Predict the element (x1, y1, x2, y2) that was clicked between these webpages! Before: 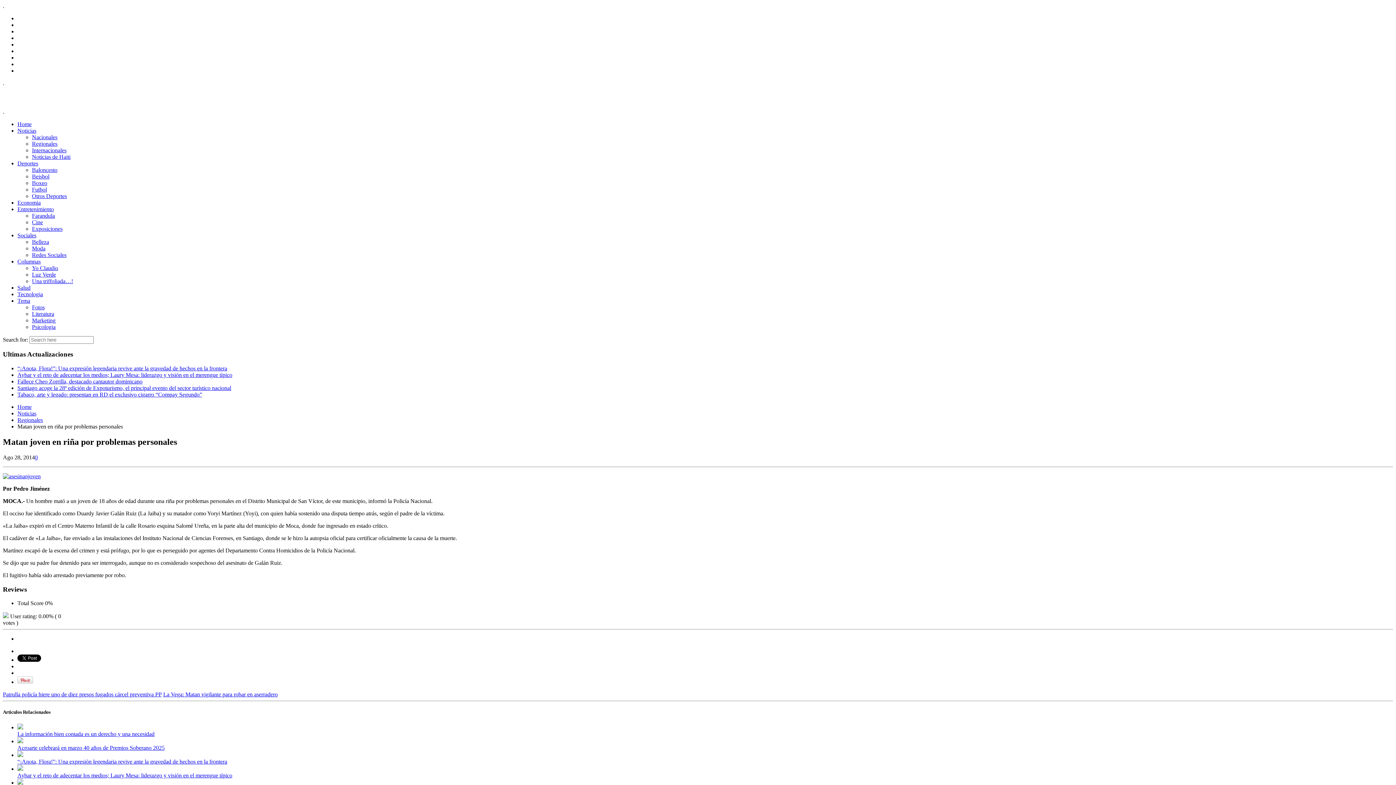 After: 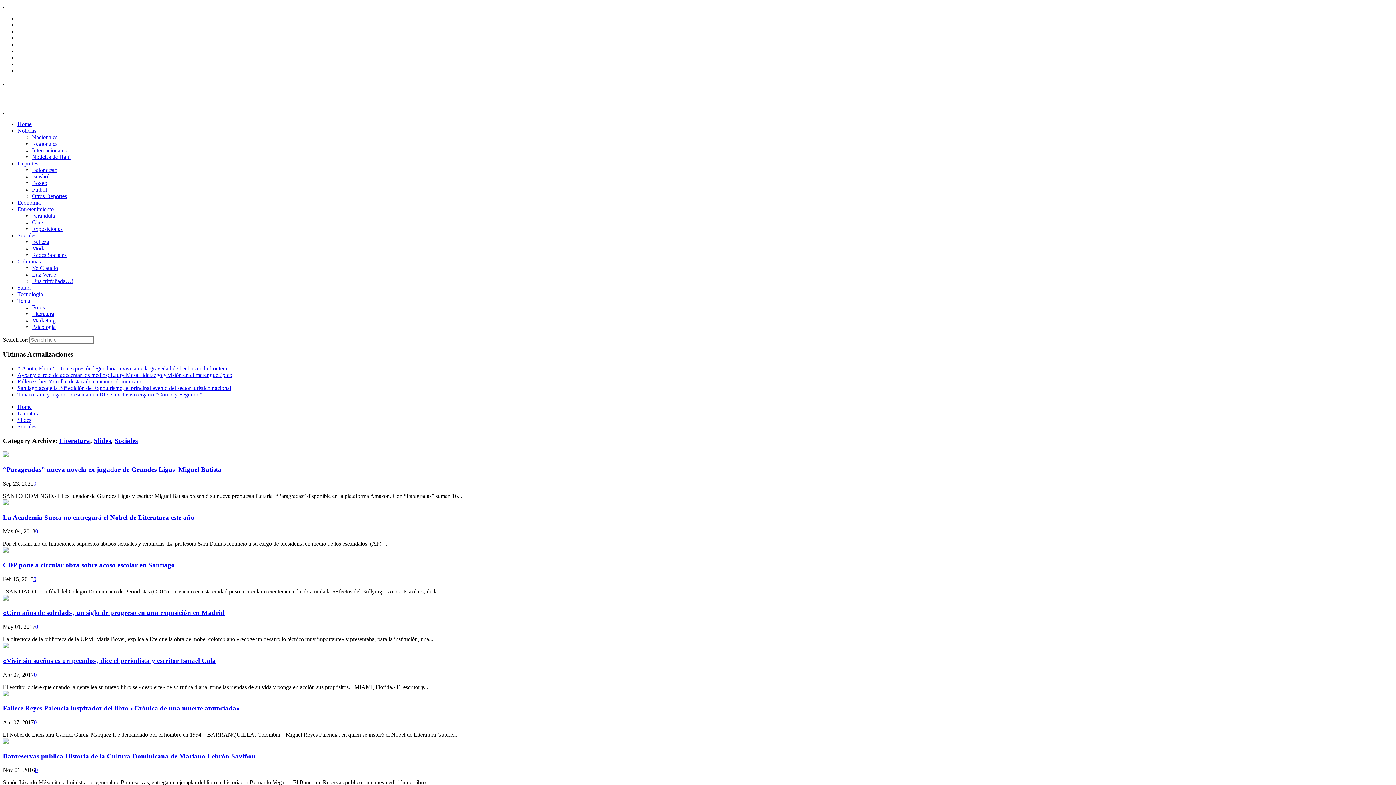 Action: label: Literatura bbox: (32, 310, 54, 316)